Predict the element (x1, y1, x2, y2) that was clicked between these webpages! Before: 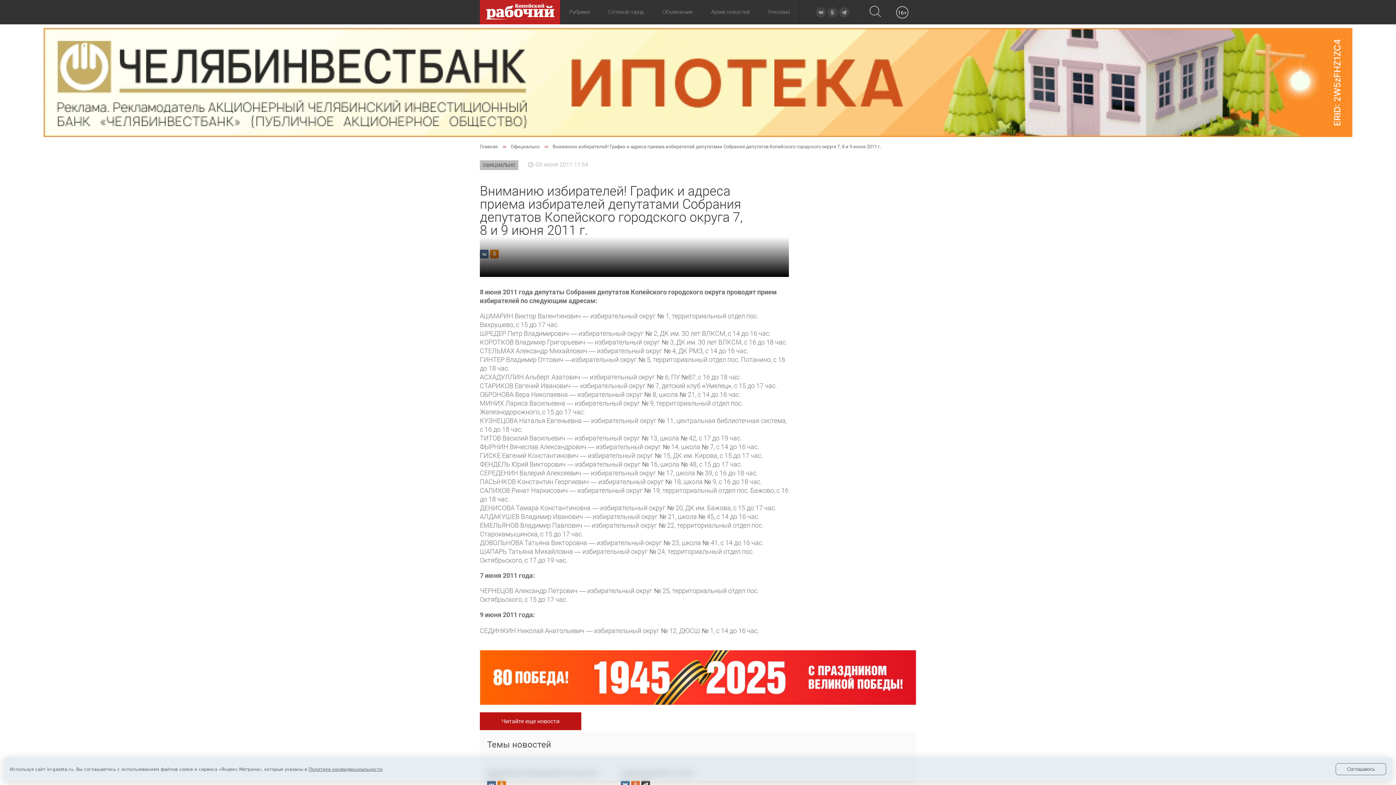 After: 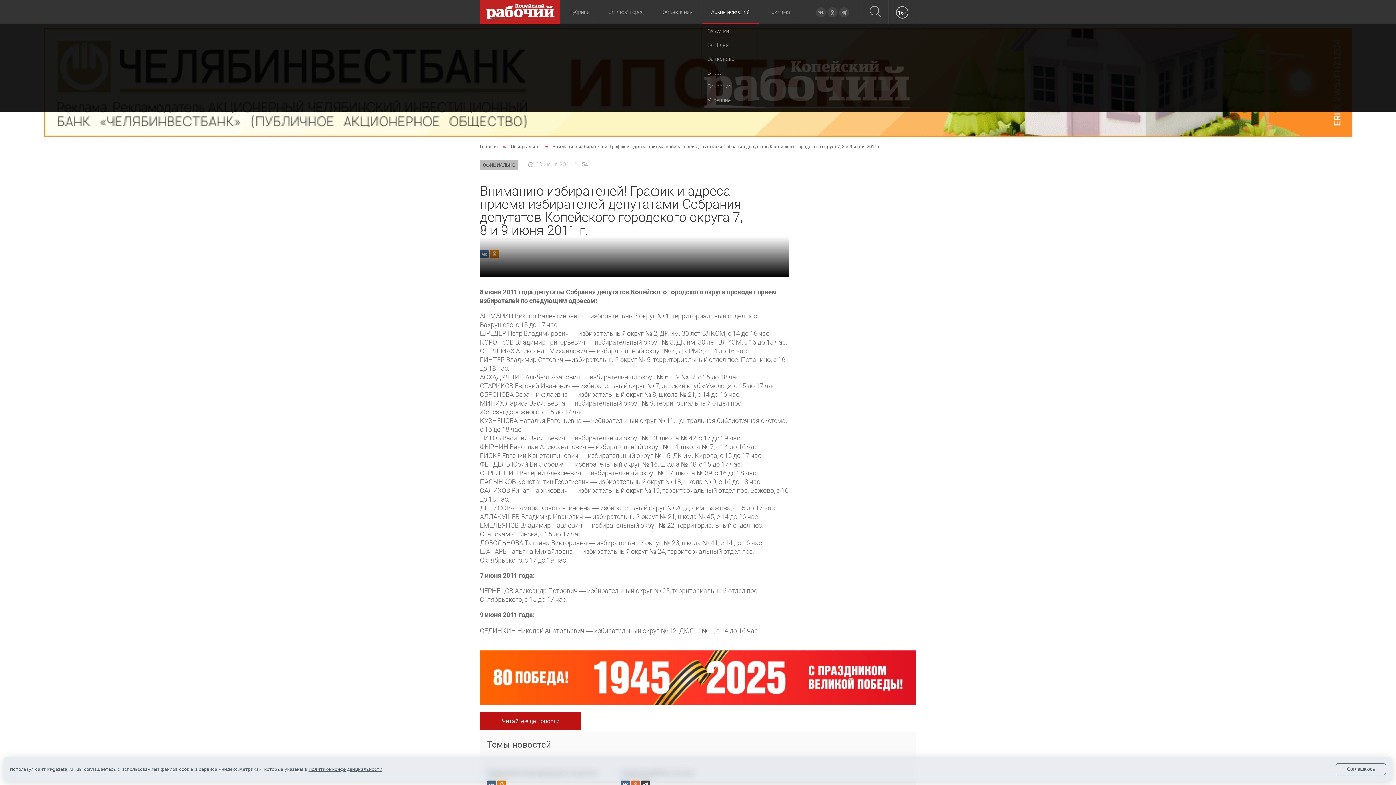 Action: bbox: (702, 0, 759, 24) label: Архив новостей